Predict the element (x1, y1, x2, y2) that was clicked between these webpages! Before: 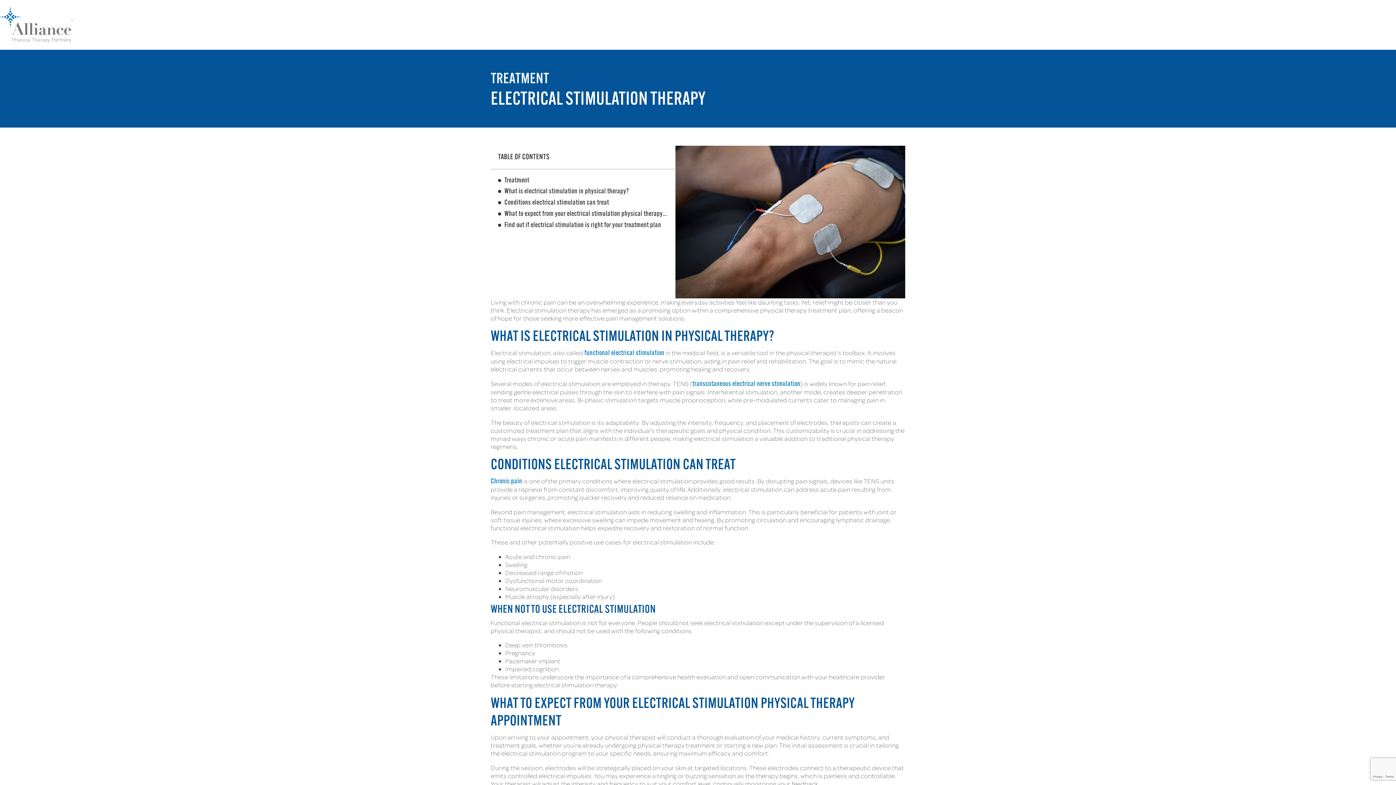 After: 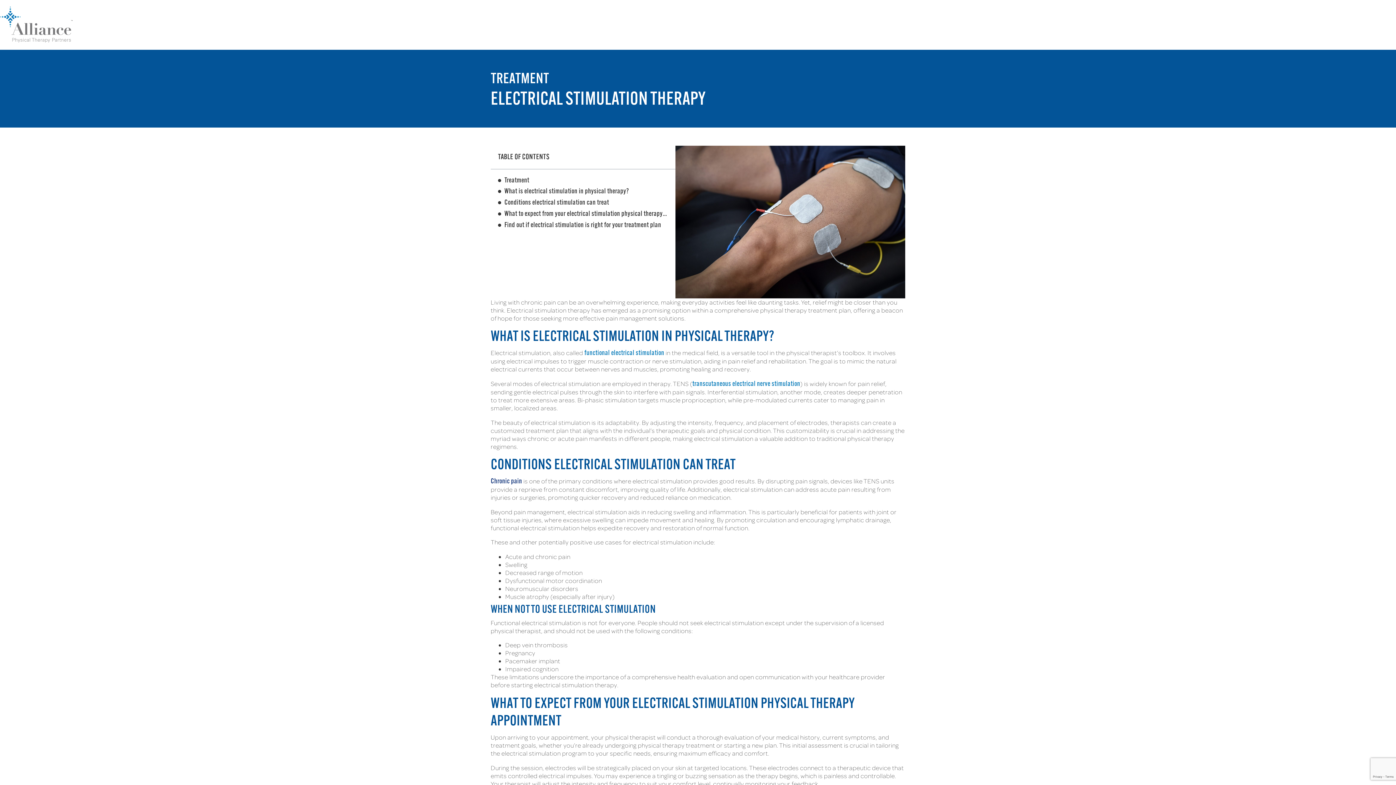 Action: bbox: (490, 478, 522, 485) label: Chronic pain